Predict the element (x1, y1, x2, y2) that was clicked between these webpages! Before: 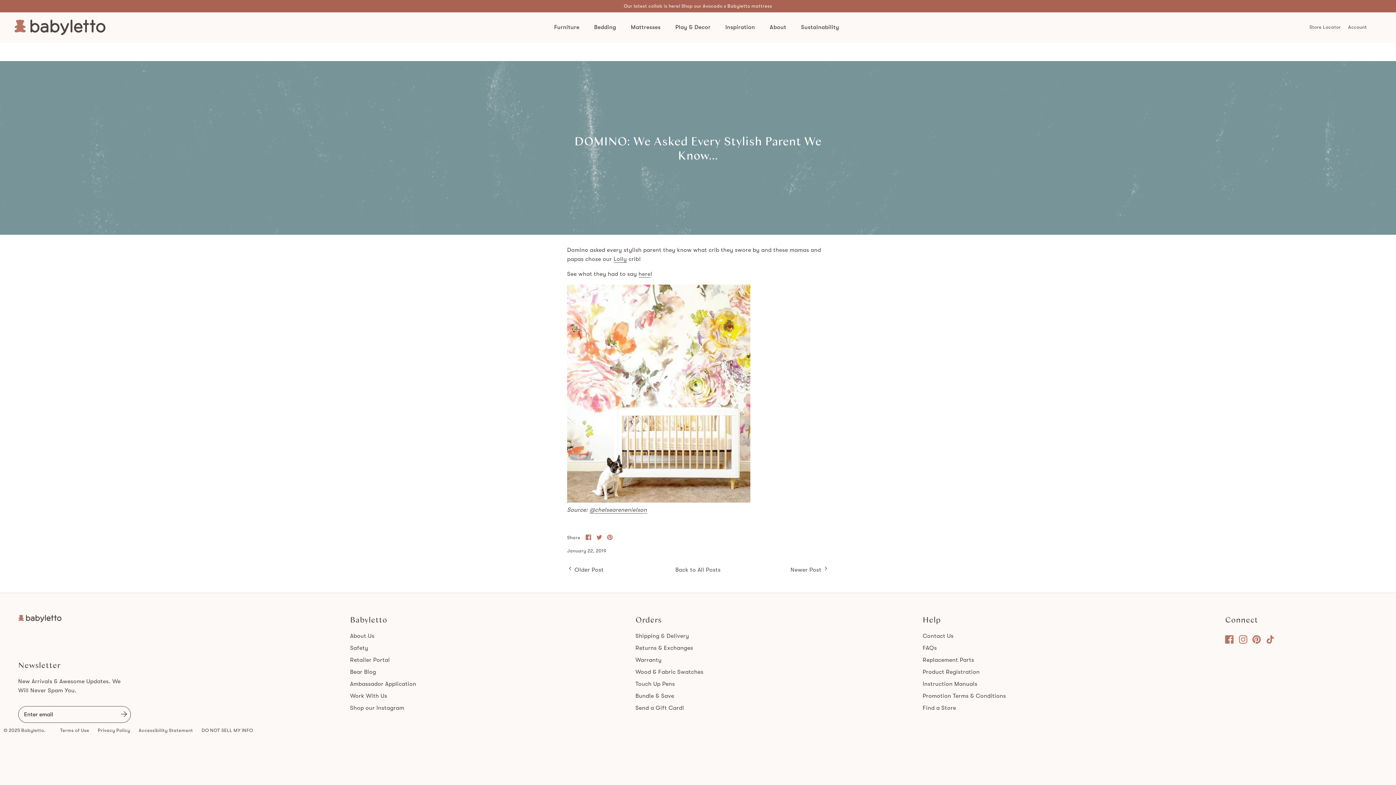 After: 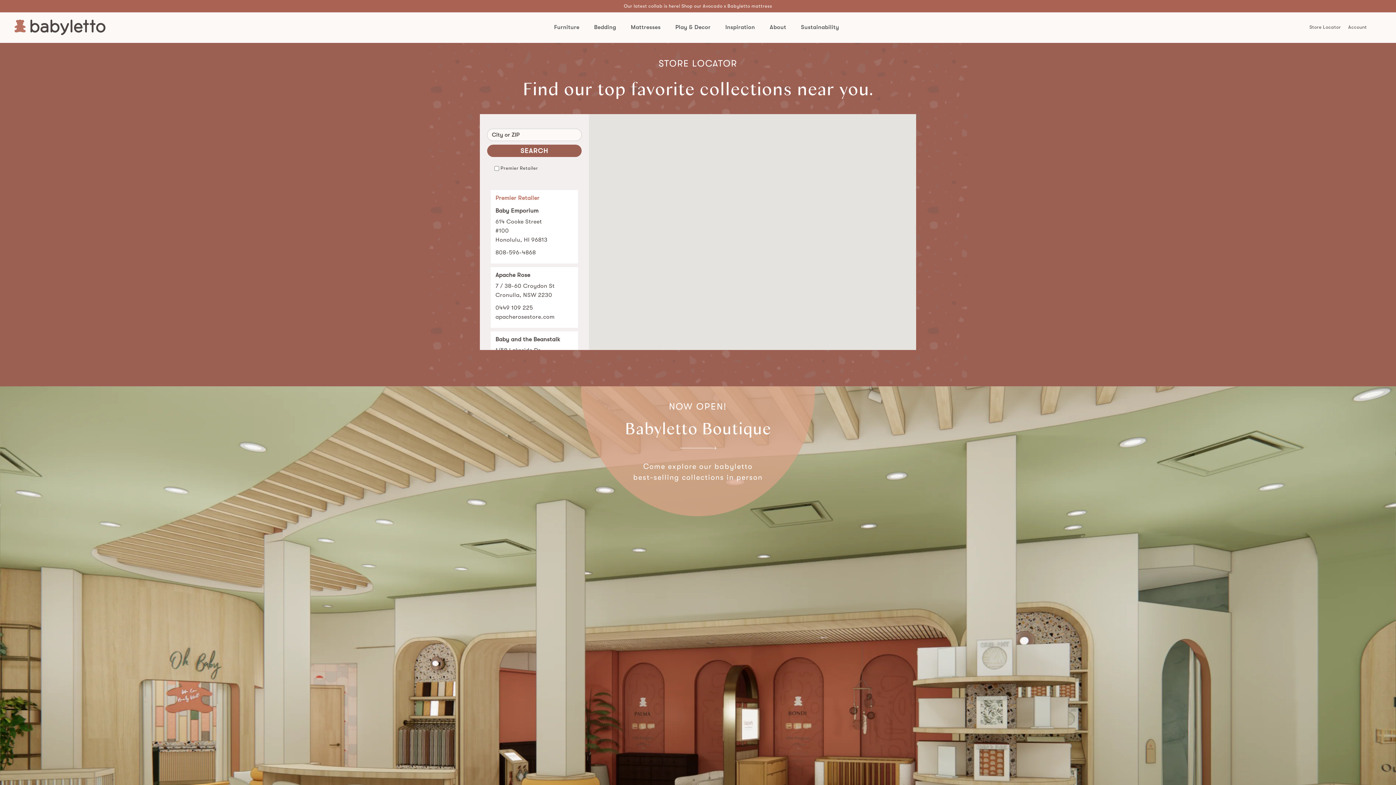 Action: label: Learn more Babyletto - Find a Store bbox: (922, 704, 956, 711)